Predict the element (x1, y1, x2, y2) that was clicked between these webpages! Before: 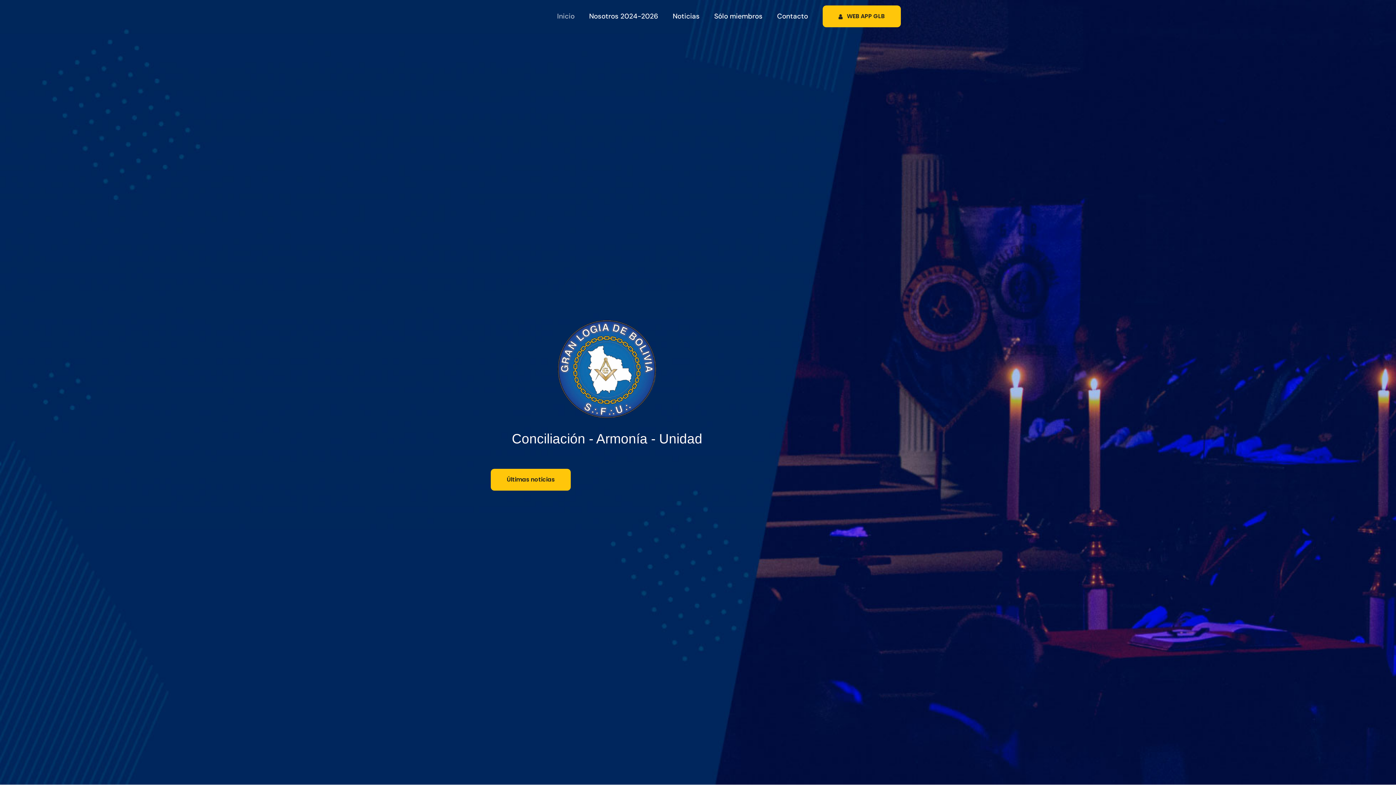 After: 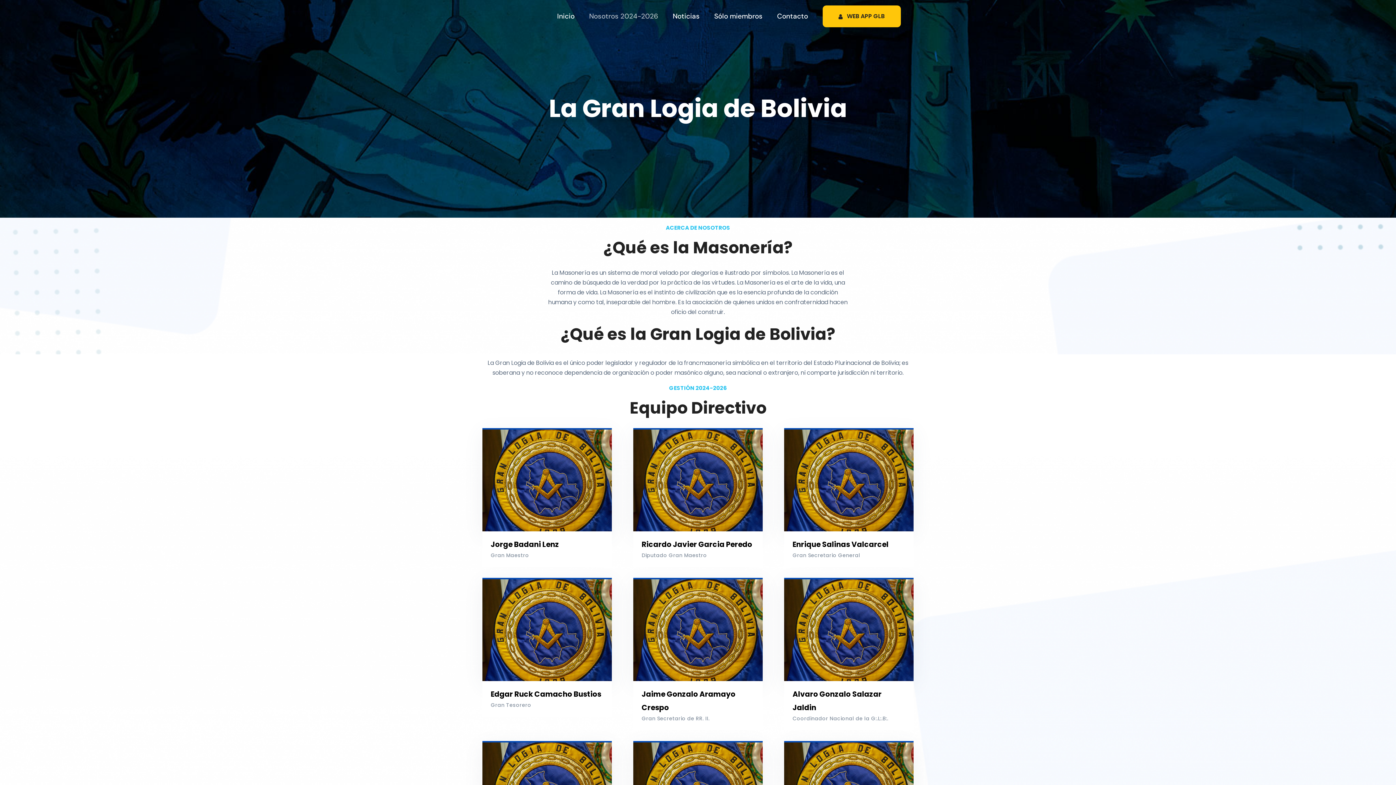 Action: bbox: (589, 11, 658, 20) label: Nosotros 2024-2026